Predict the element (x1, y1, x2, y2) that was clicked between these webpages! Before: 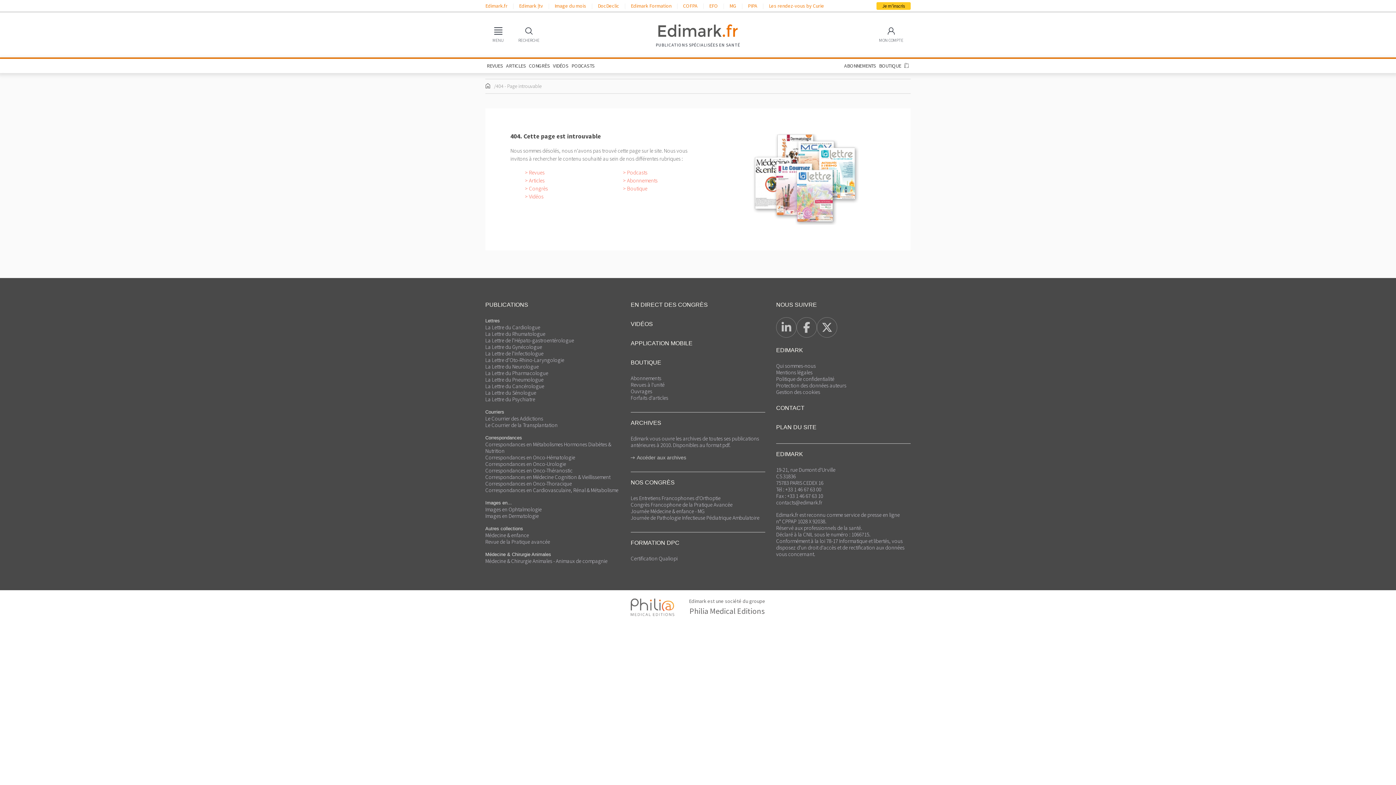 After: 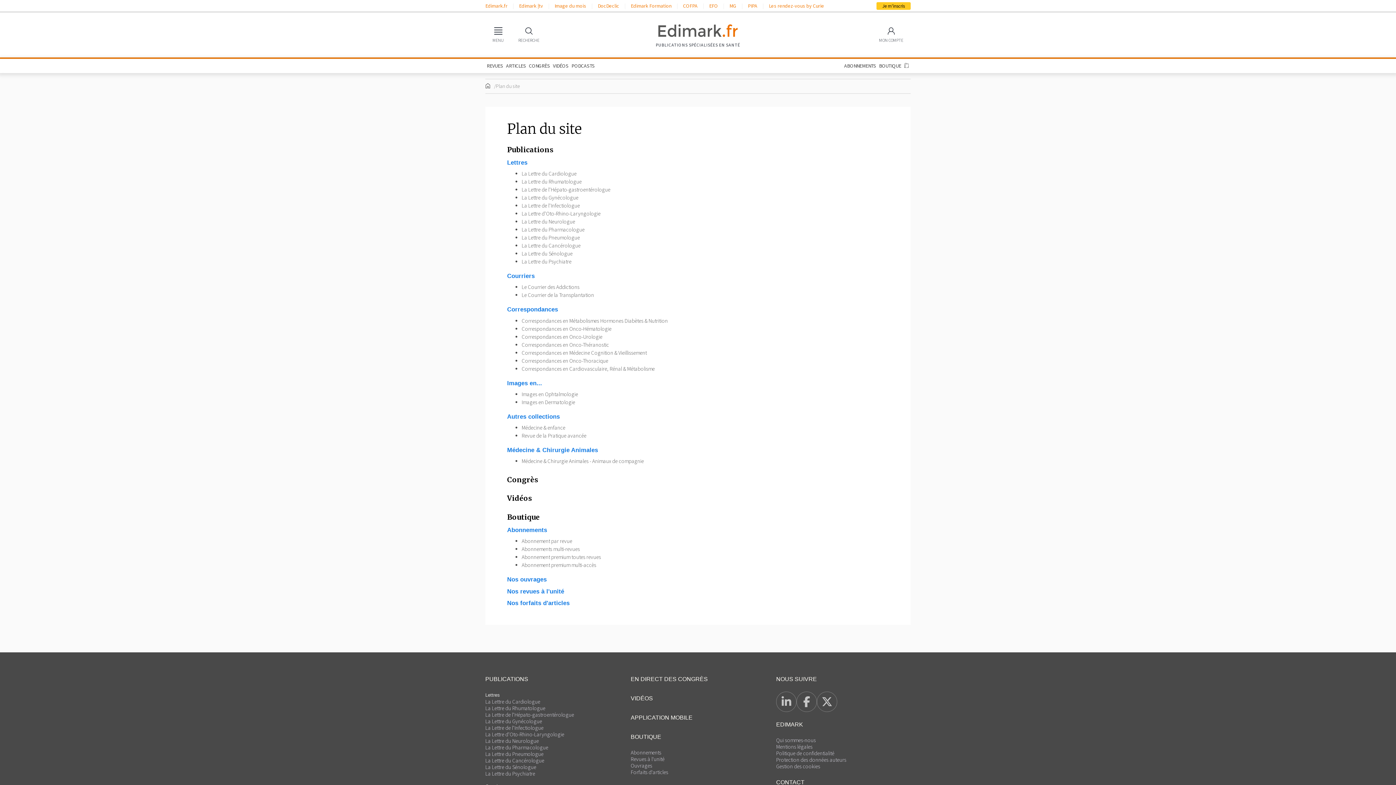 Action: label: PLAN DU SITE bbox: (776, 424, 816, 430)